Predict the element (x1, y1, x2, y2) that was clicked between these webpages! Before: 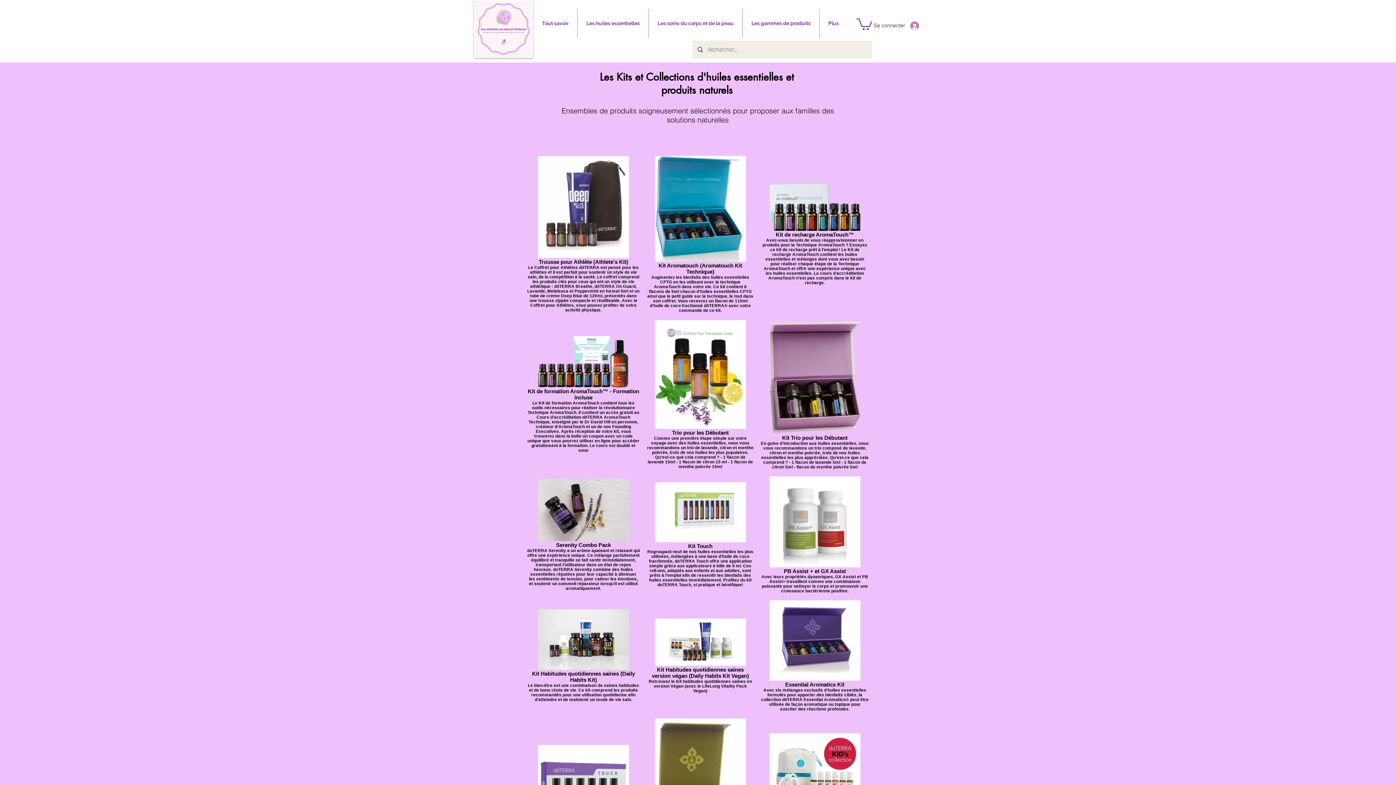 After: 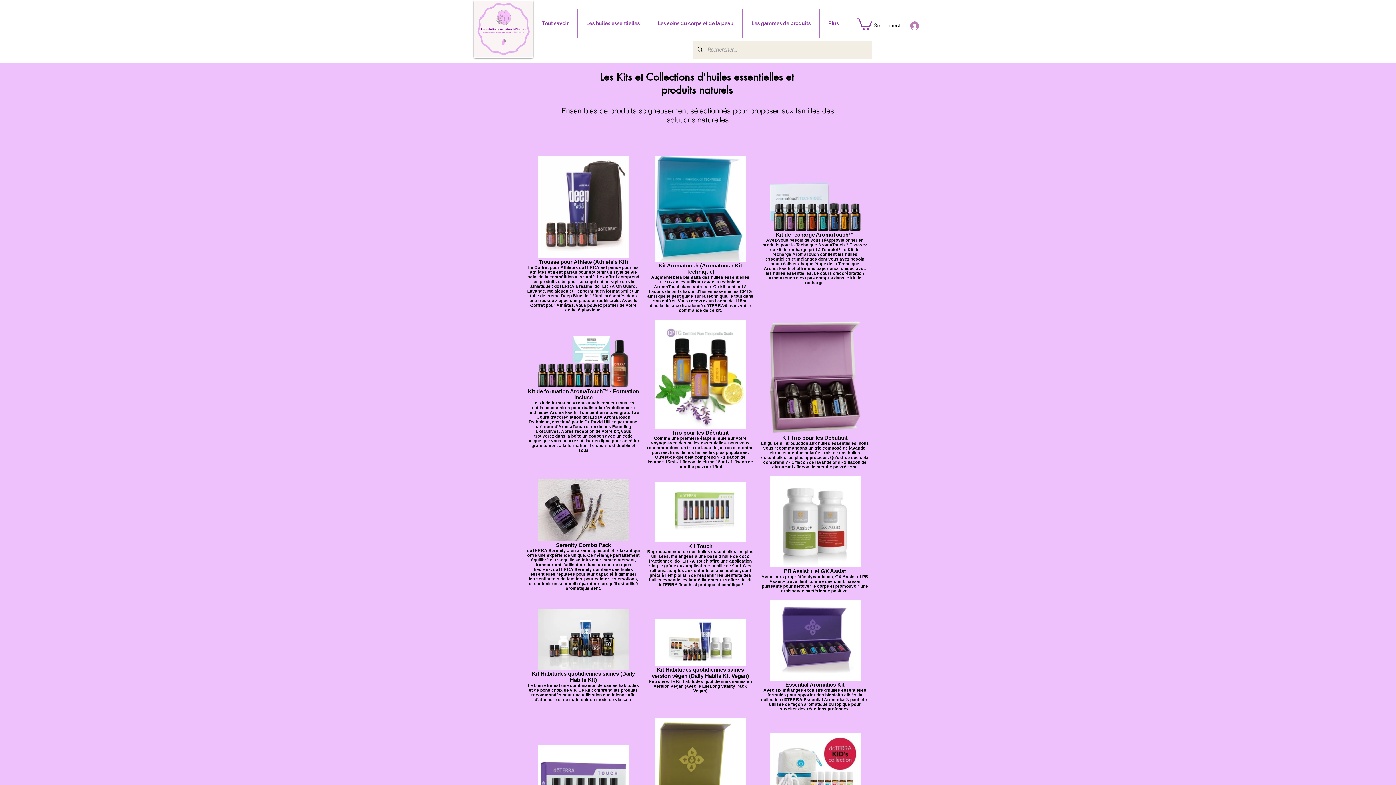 Action: label: Les huiles essentielles bbox: (577, 8, 648, 38)